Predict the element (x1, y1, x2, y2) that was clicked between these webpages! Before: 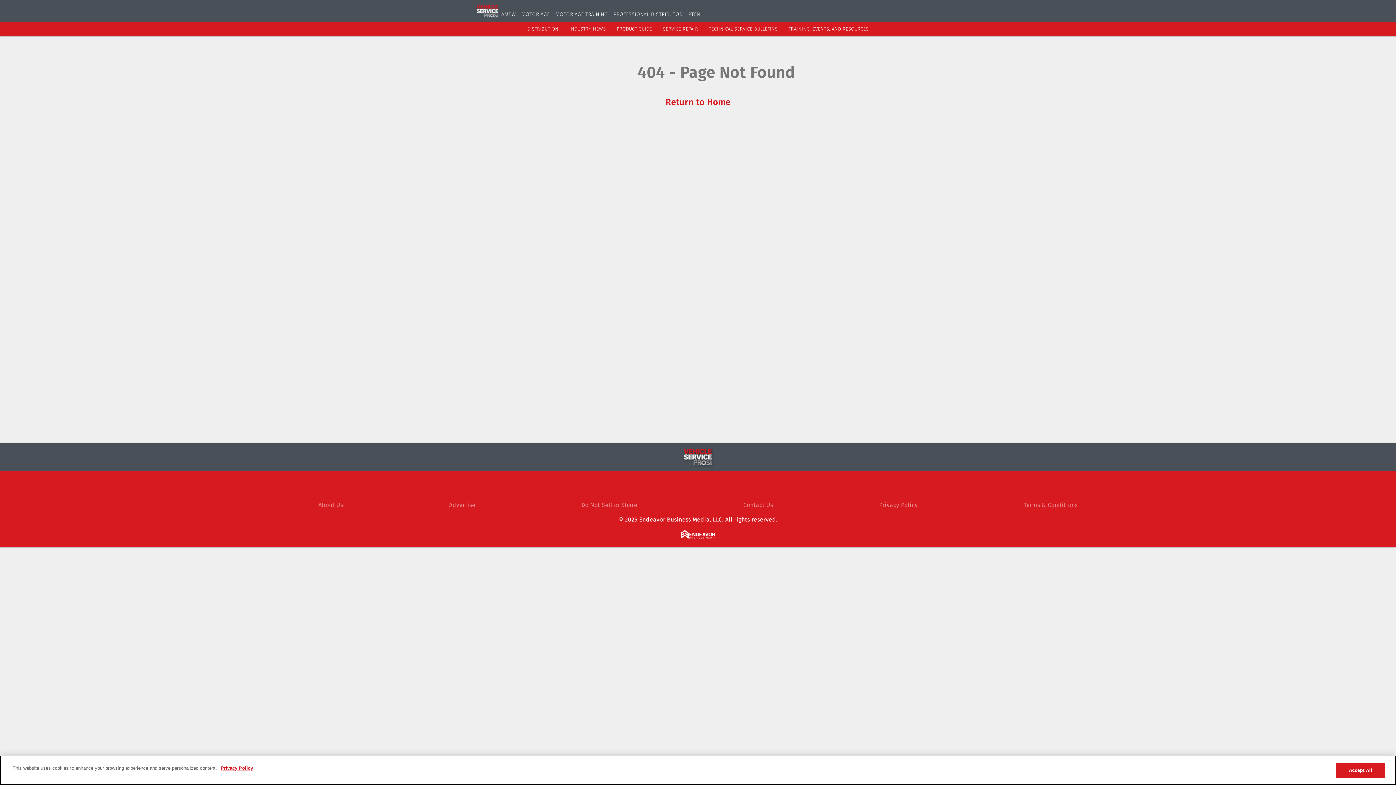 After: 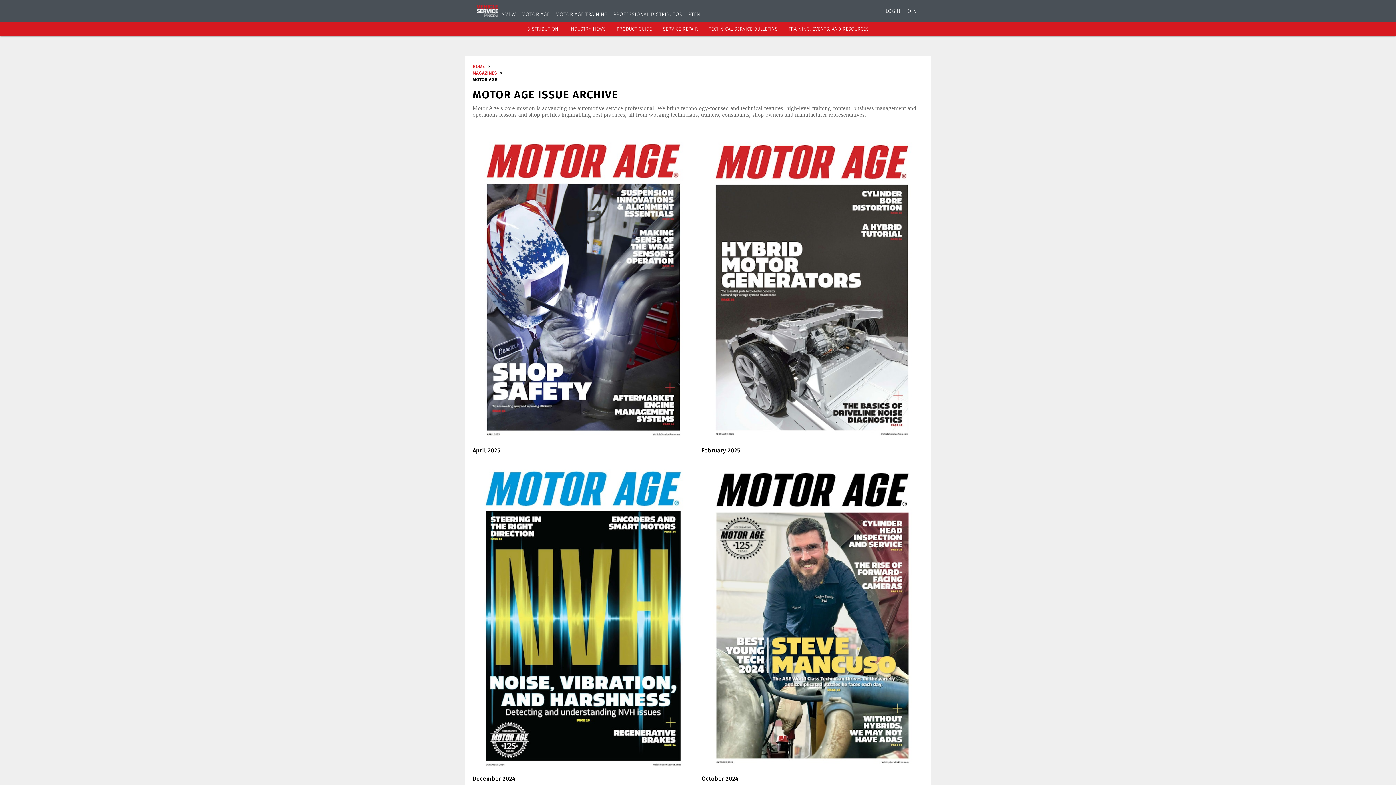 Action: bbox: (521, 11, 549, 17) label: MOTOR AGE